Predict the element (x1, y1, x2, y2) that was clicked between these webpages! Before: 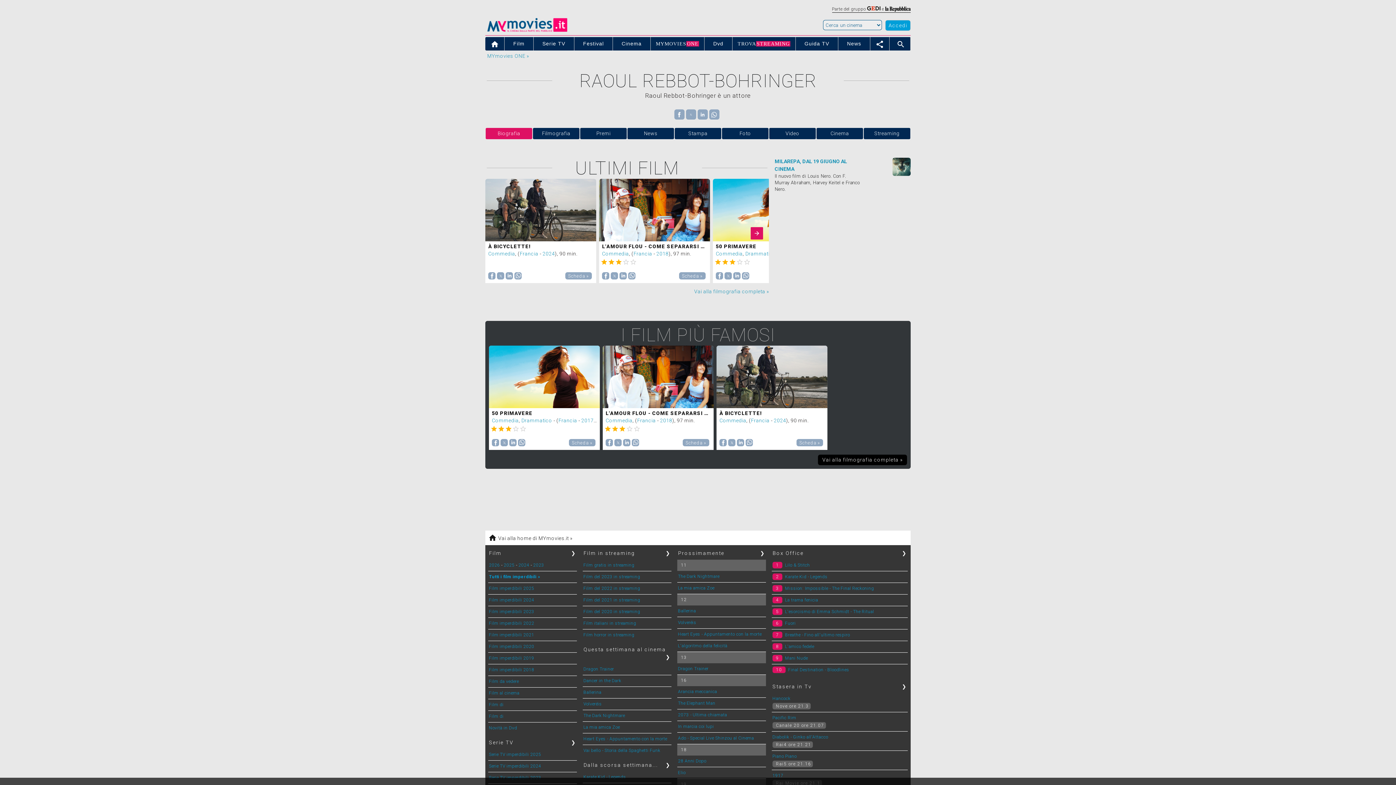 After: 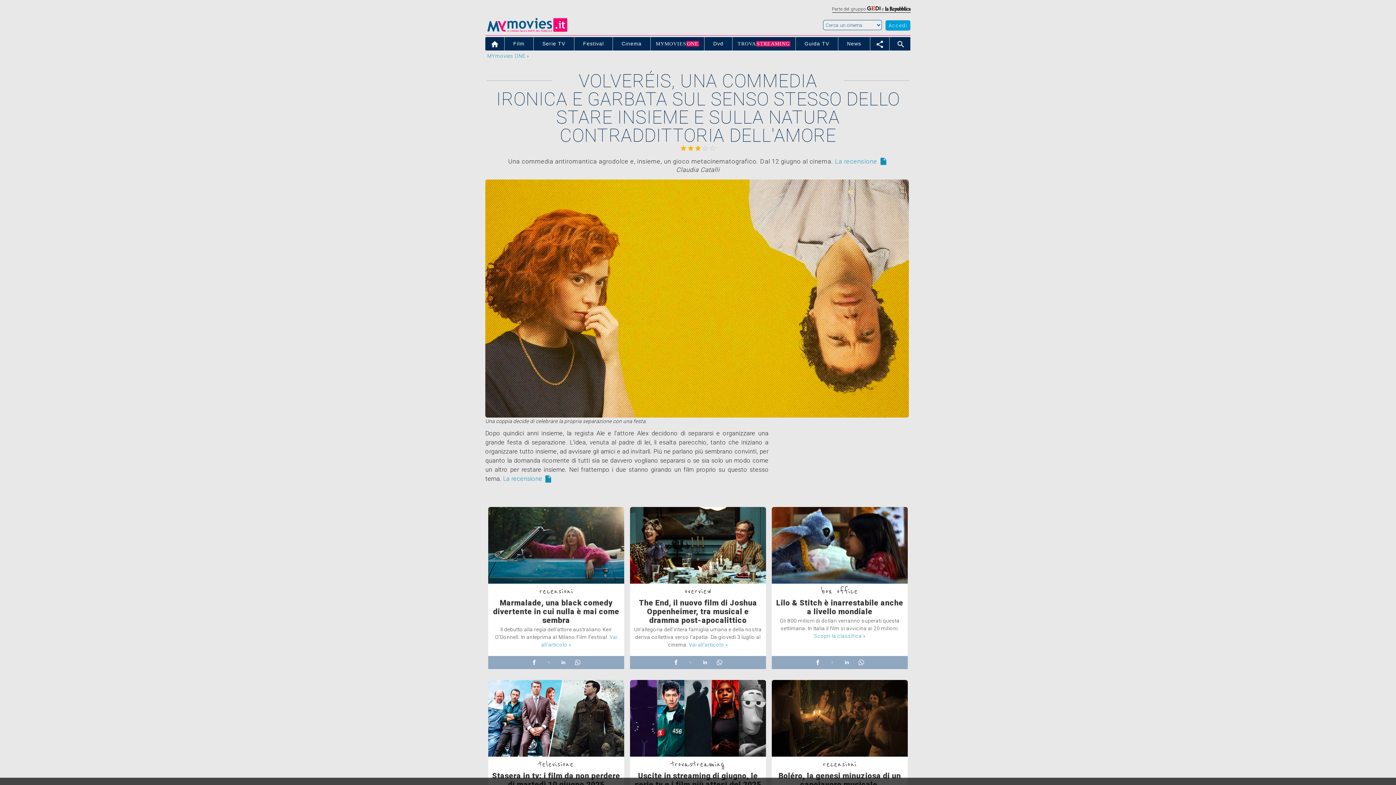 Action: bbox: (485, 530, 910, 545) label:  Vai alla home di MYmovies.it »